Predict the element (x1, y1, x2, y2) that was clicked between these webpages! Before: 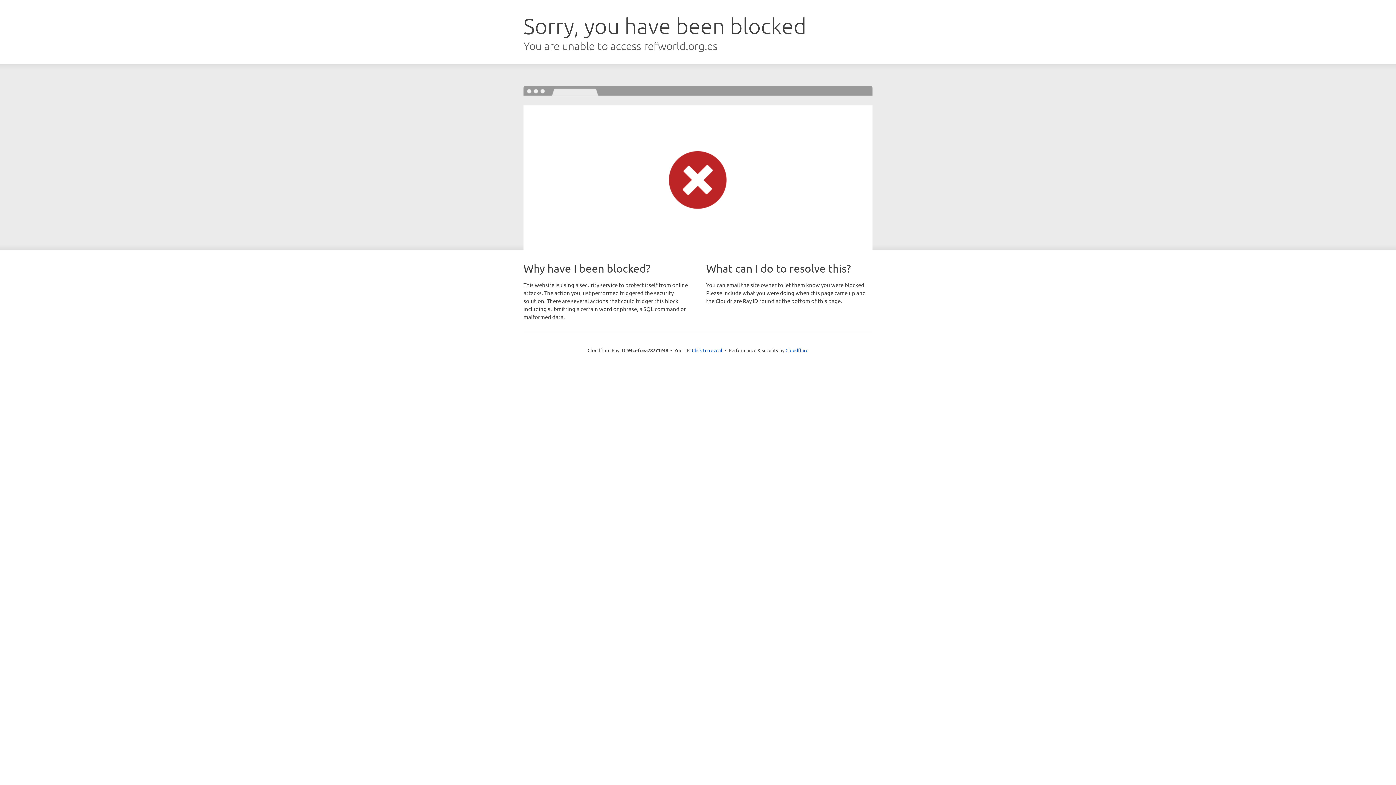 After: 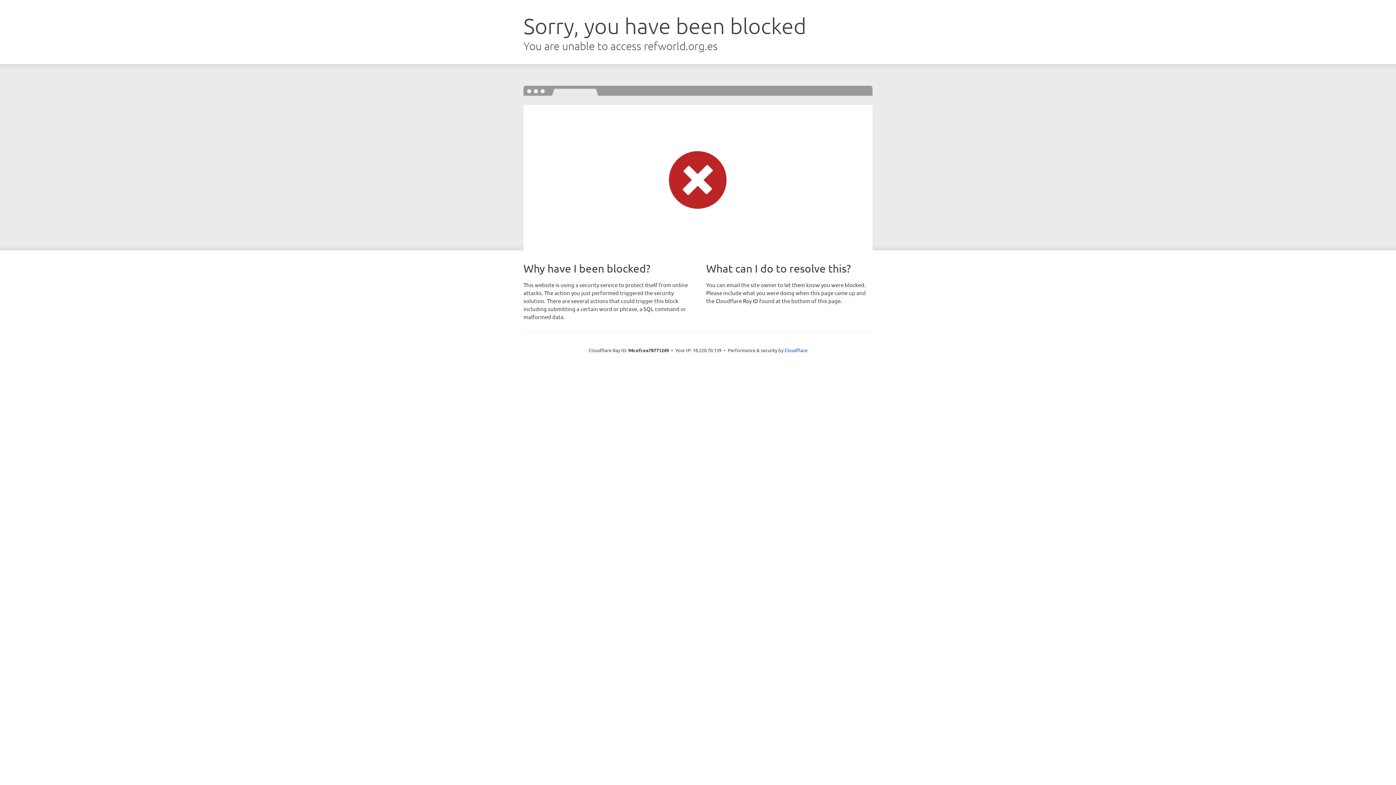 Action: label: Click to reveal bbox: (692, 346, 722, 353)